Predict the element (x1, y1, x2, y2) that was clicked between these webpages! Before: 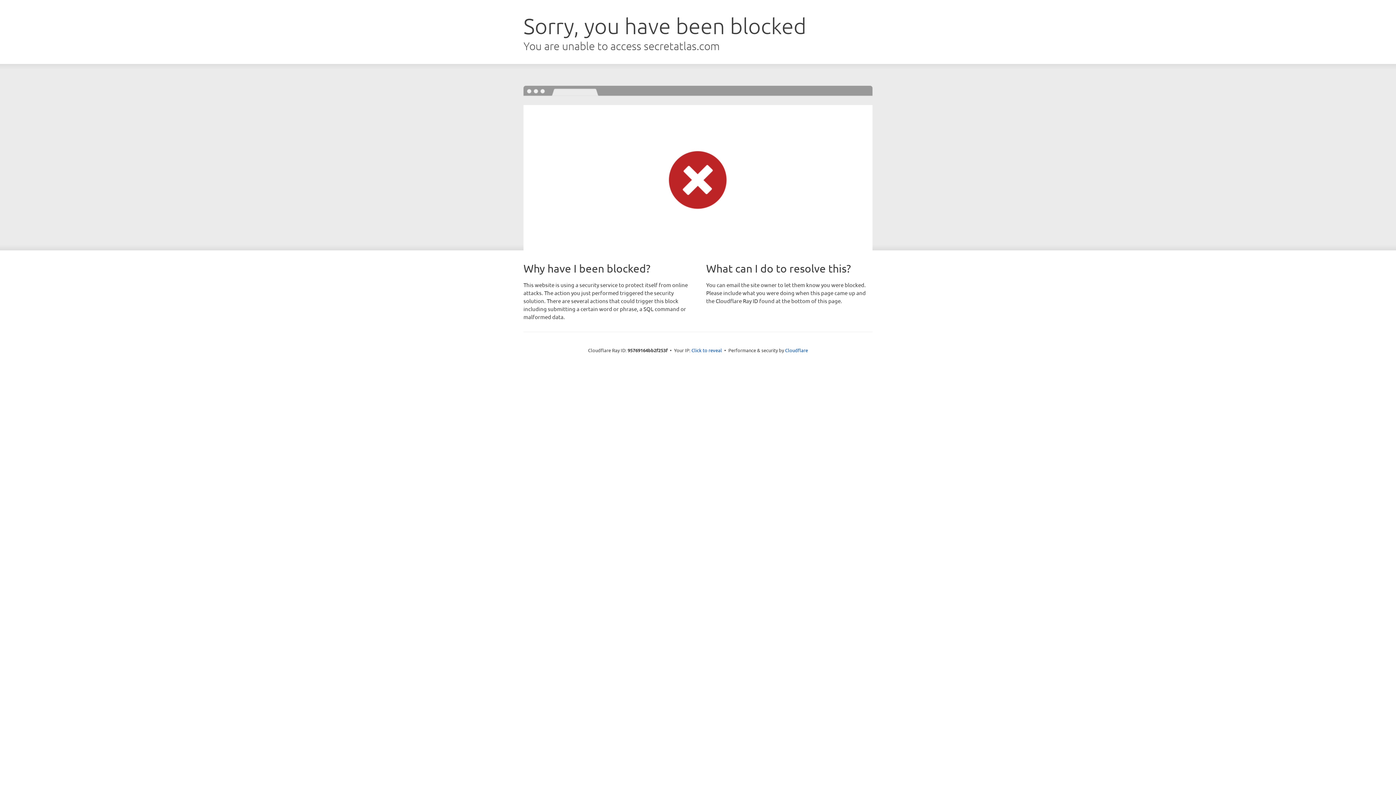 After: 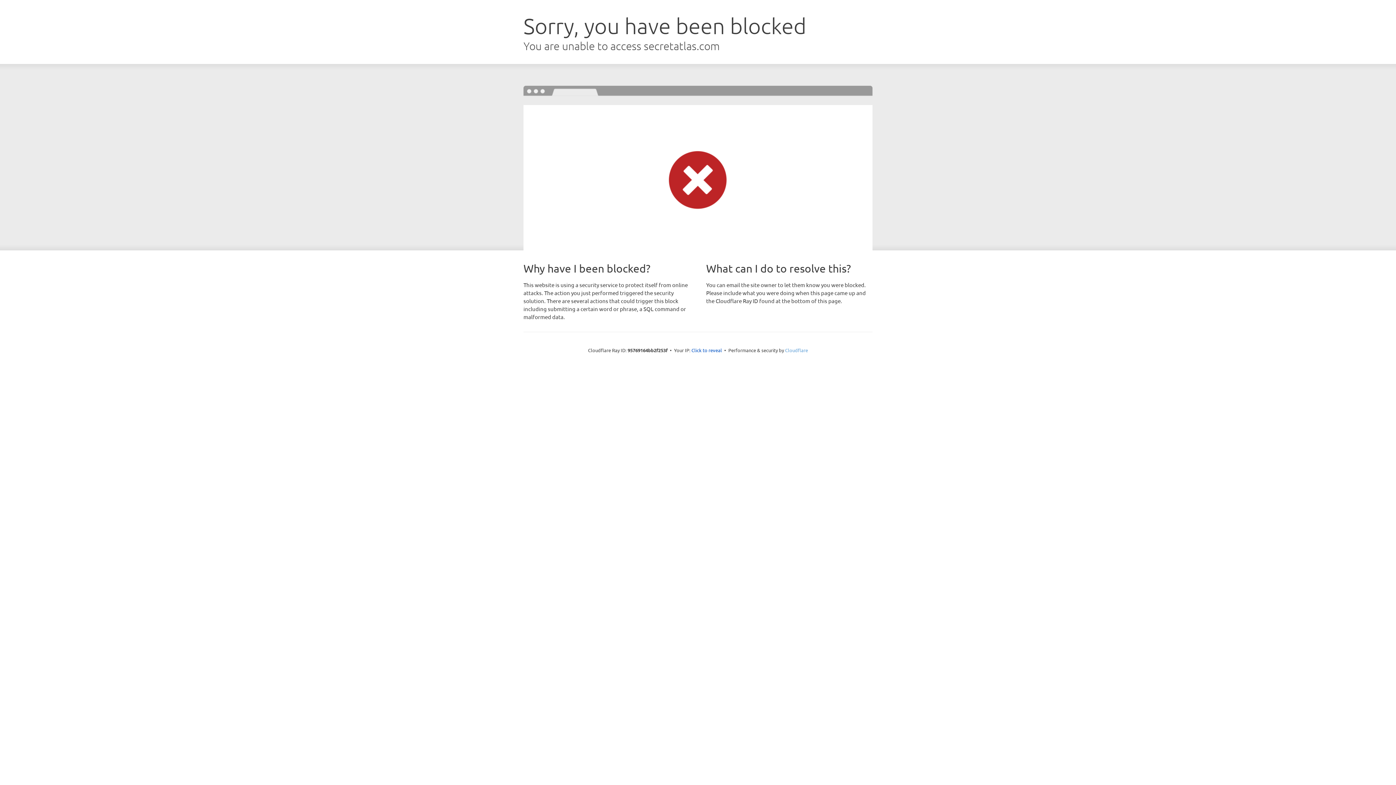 Action: label: Cloudflare bbox: (785, 347, 808, 353)